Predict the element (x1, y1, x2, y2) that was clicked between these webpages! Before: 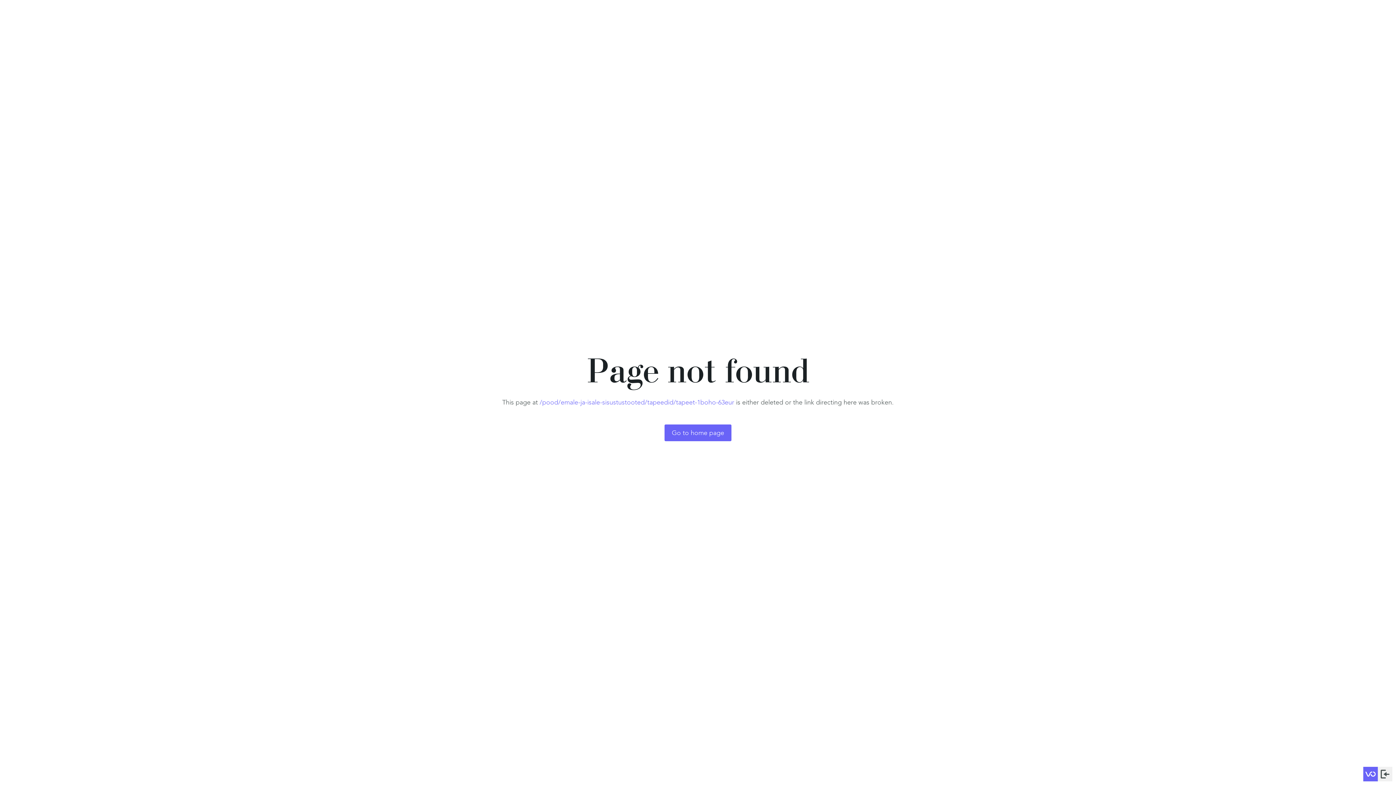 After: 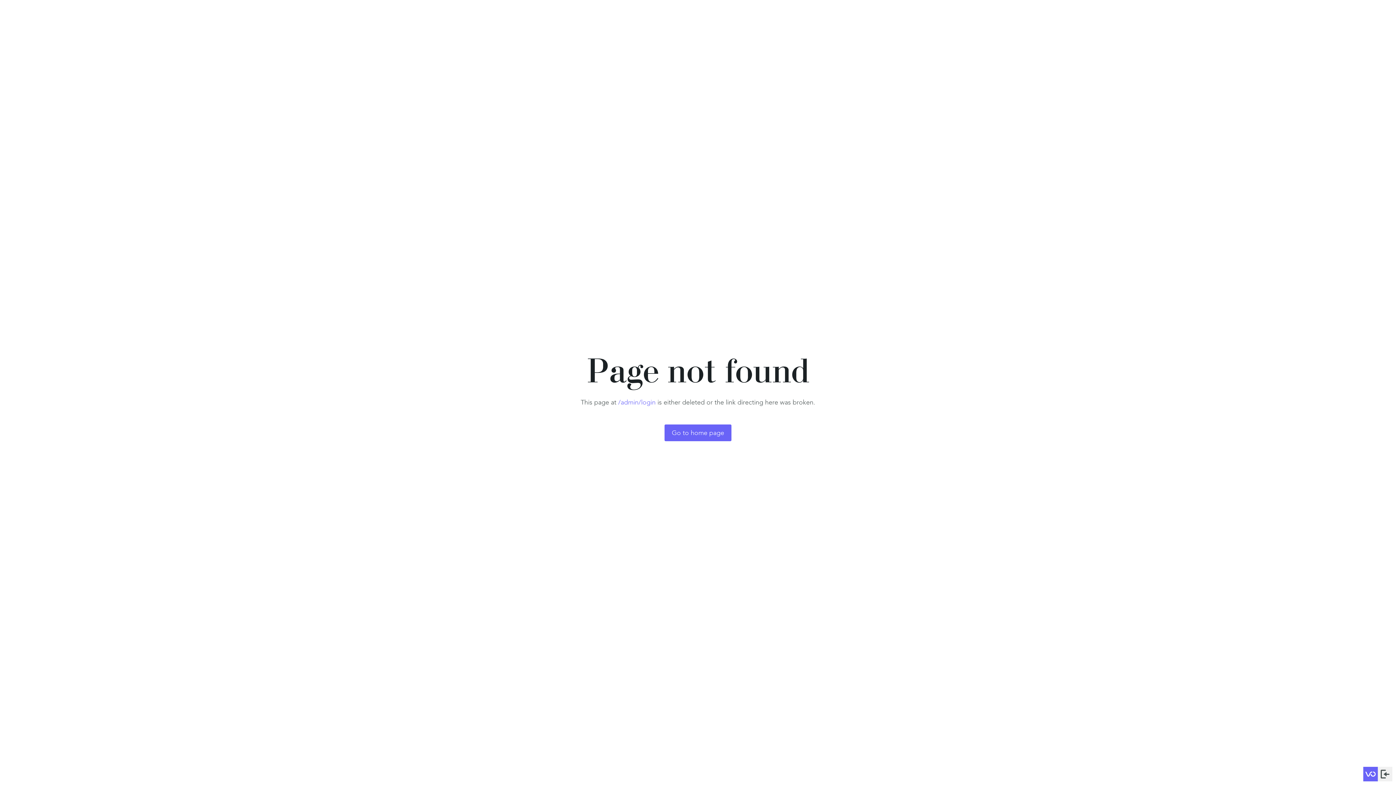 Action: bbox: (1378, 767, 1392, 781)